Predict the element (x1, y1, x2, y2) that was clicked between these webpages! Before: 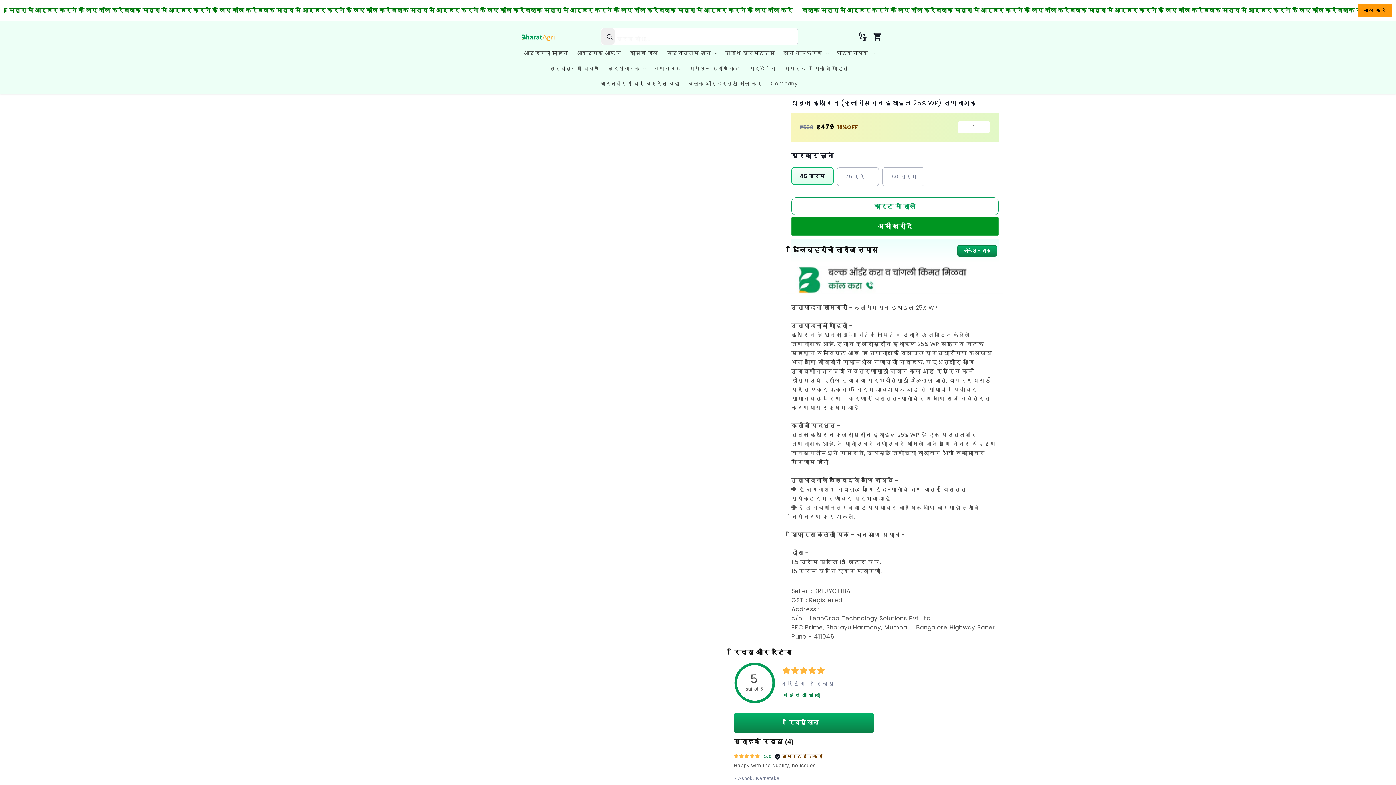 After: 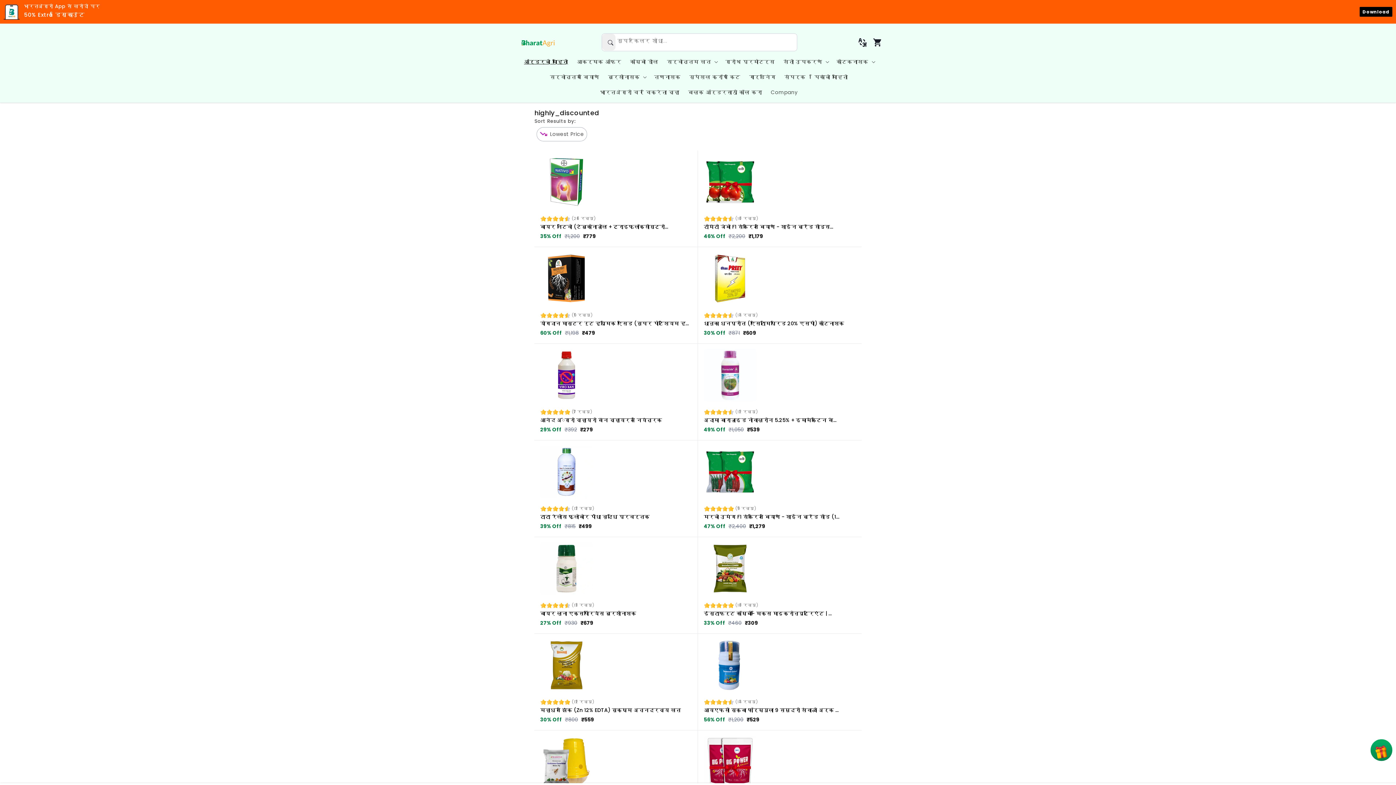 Action: bbox: (519, 45, 572, 60) label: ऑर्डरची माहिती